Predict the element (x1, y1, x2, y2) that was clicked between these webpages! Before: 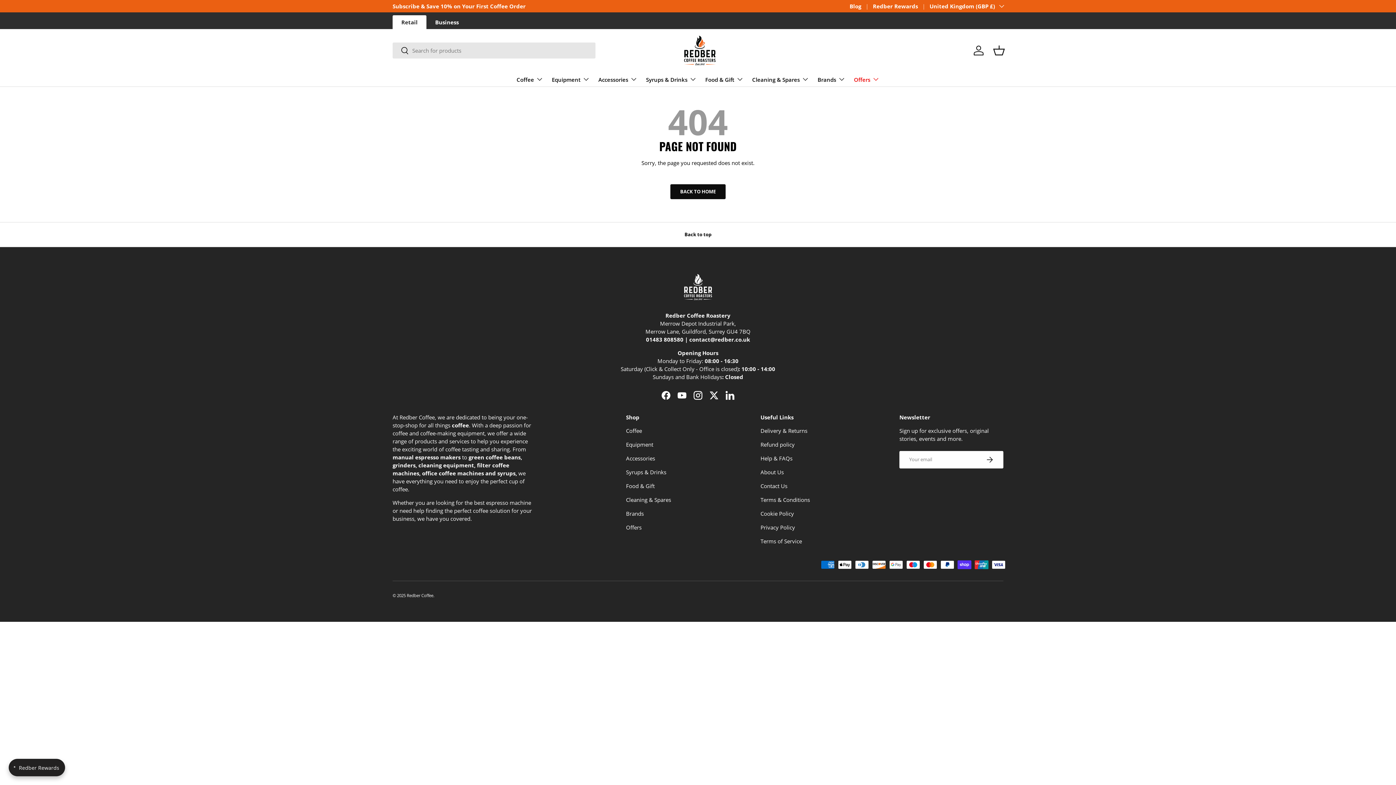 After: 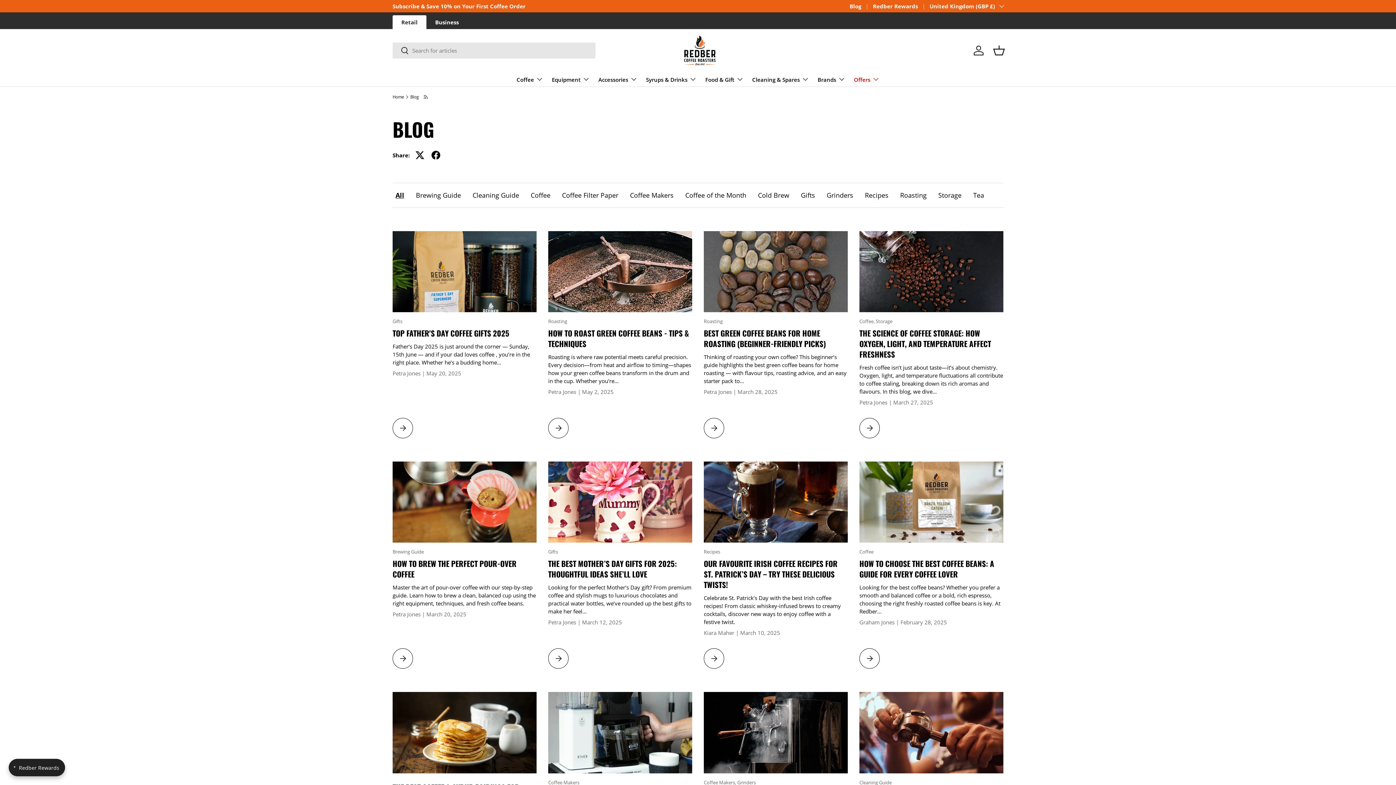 Action: bbox: (849, 2, 873, 10) label: Blog